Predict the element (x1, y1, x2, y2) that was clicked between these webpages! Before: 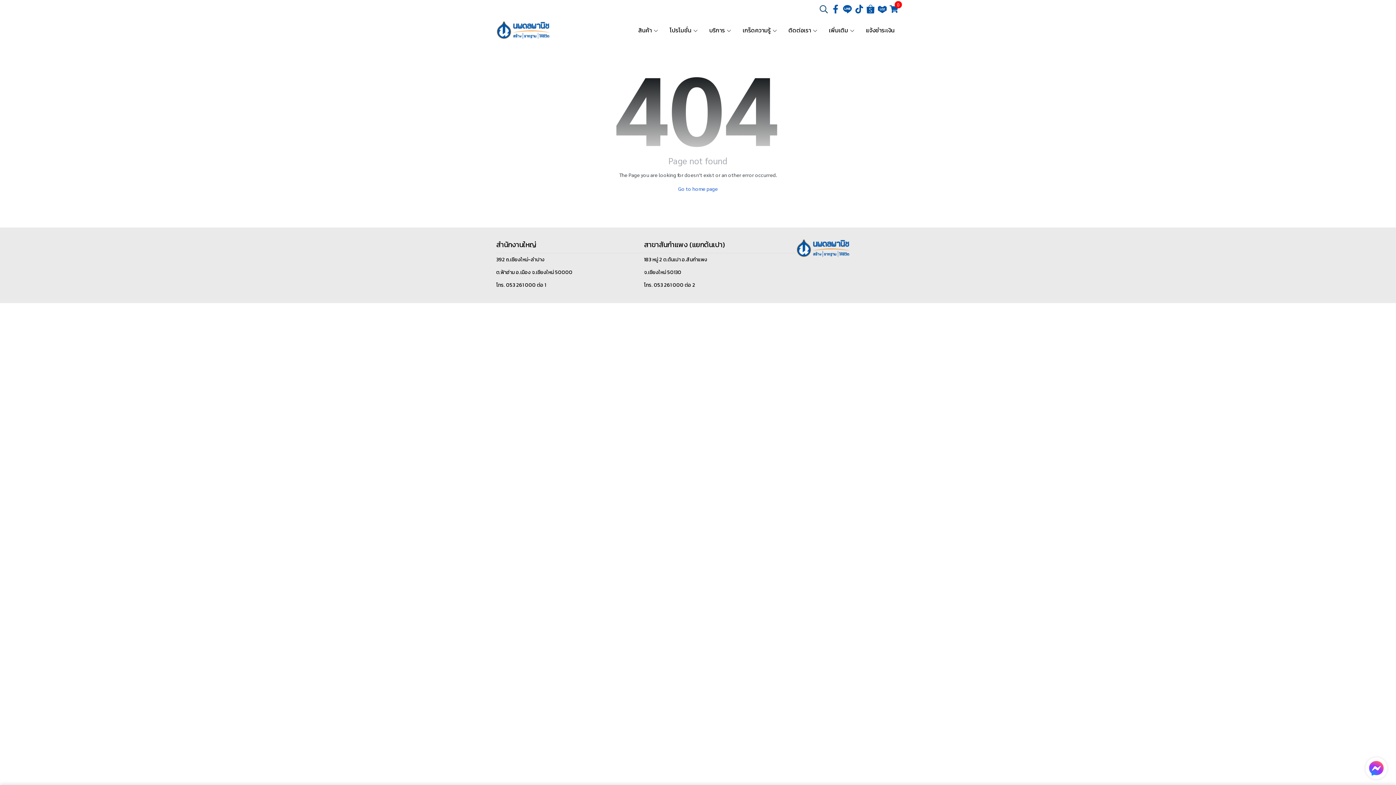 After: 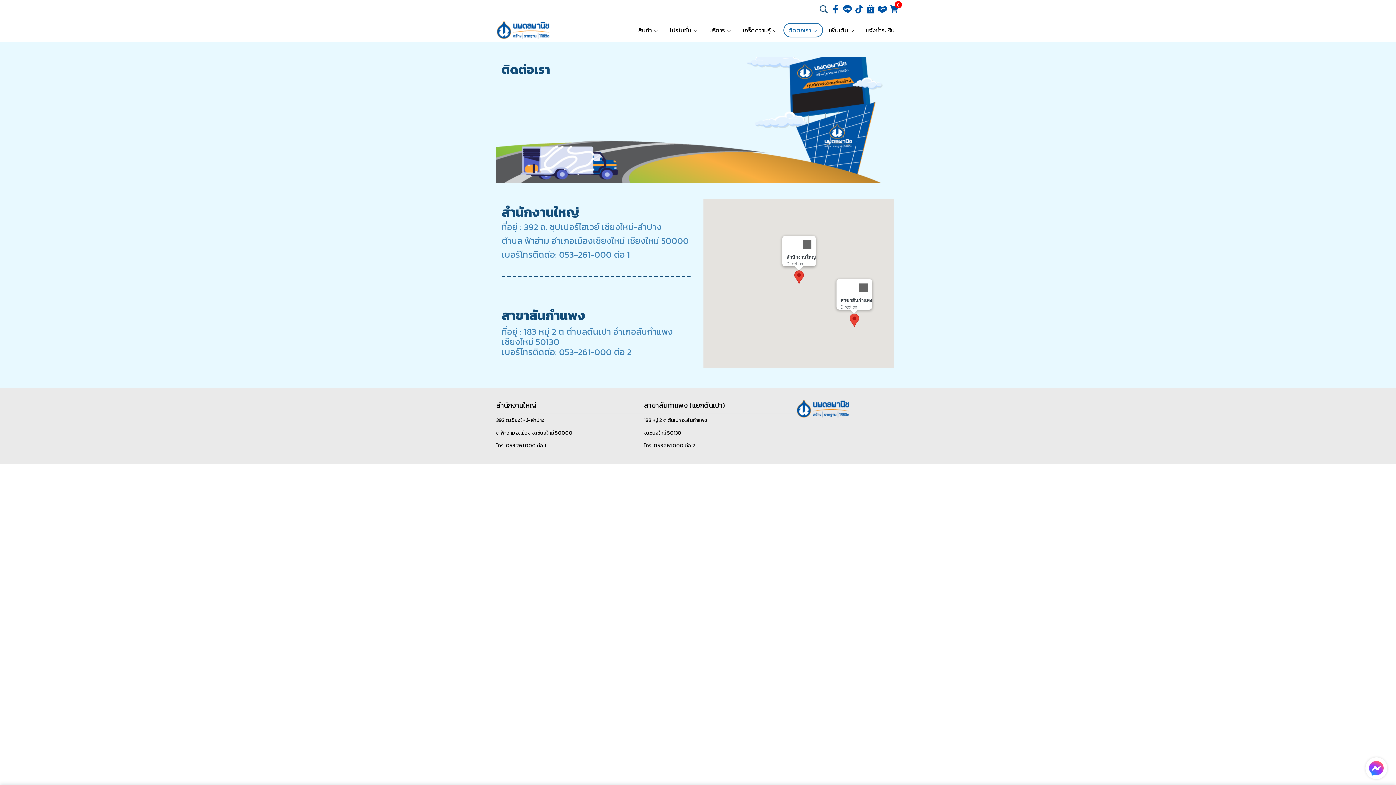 Action: bbox: (644, 256, 707, 263) label: 183 หมู่ 2 ต.ต้นเปา อ.สันกำแพง